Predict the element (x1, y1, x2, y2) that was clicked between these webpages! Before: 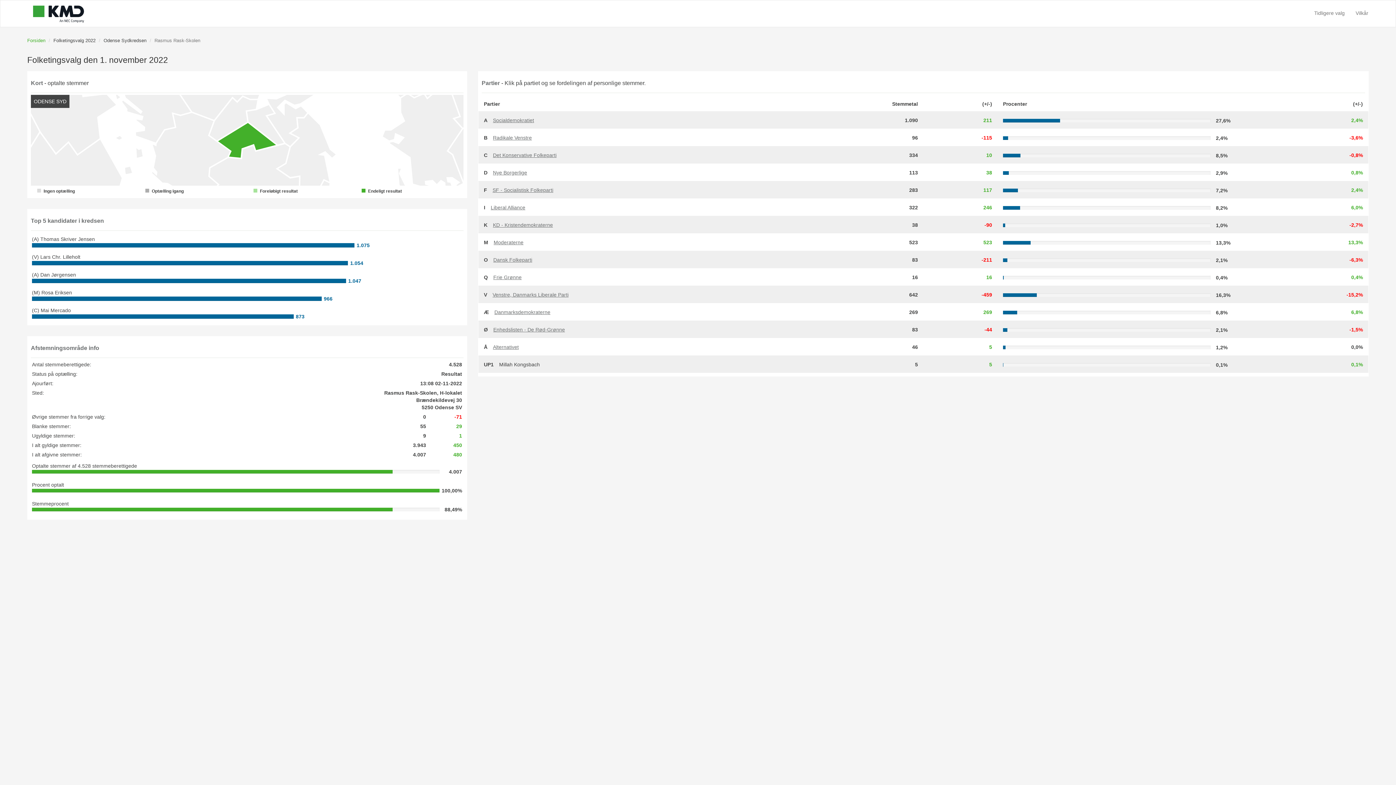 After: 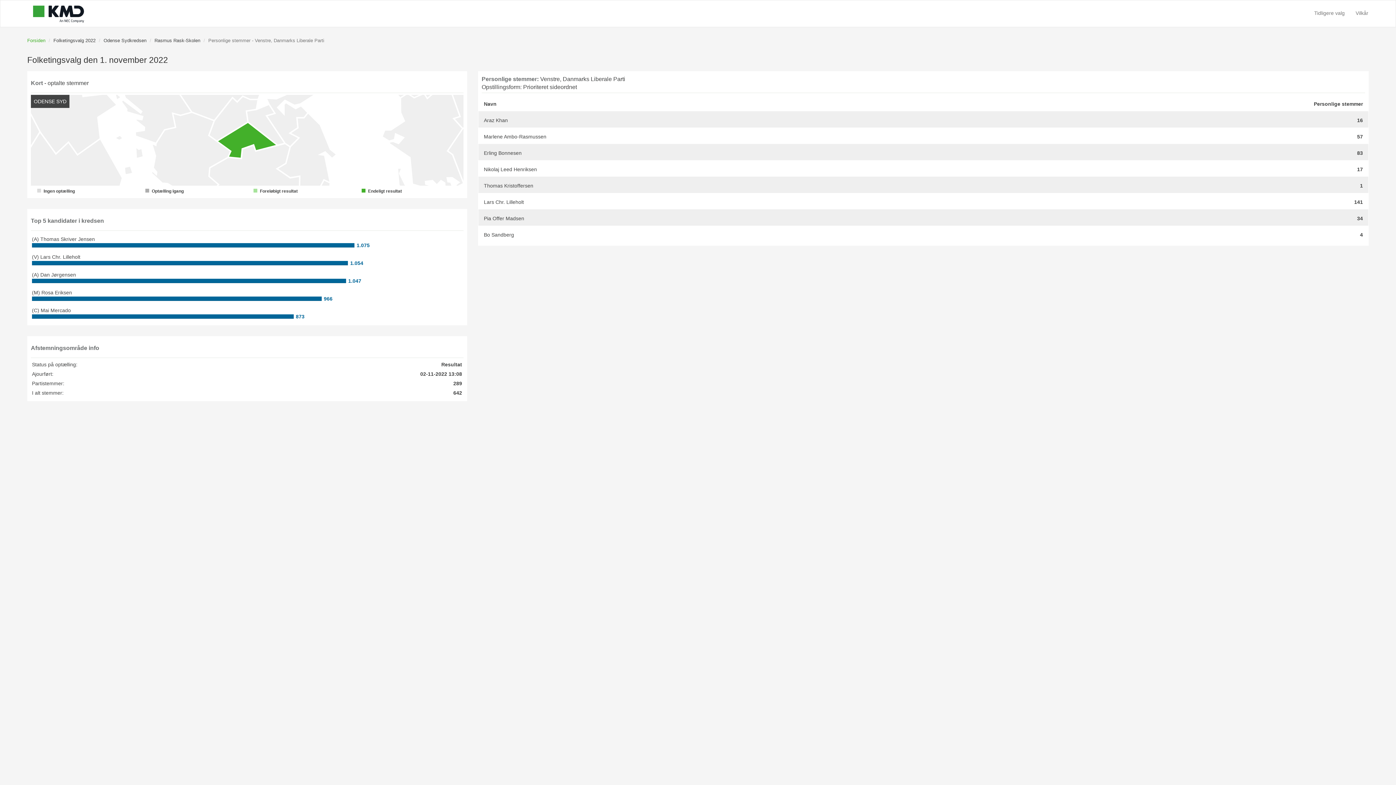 Action: label: Venstre, Danmarks Liberale Parti bbox: (492, 292, 568, 297)